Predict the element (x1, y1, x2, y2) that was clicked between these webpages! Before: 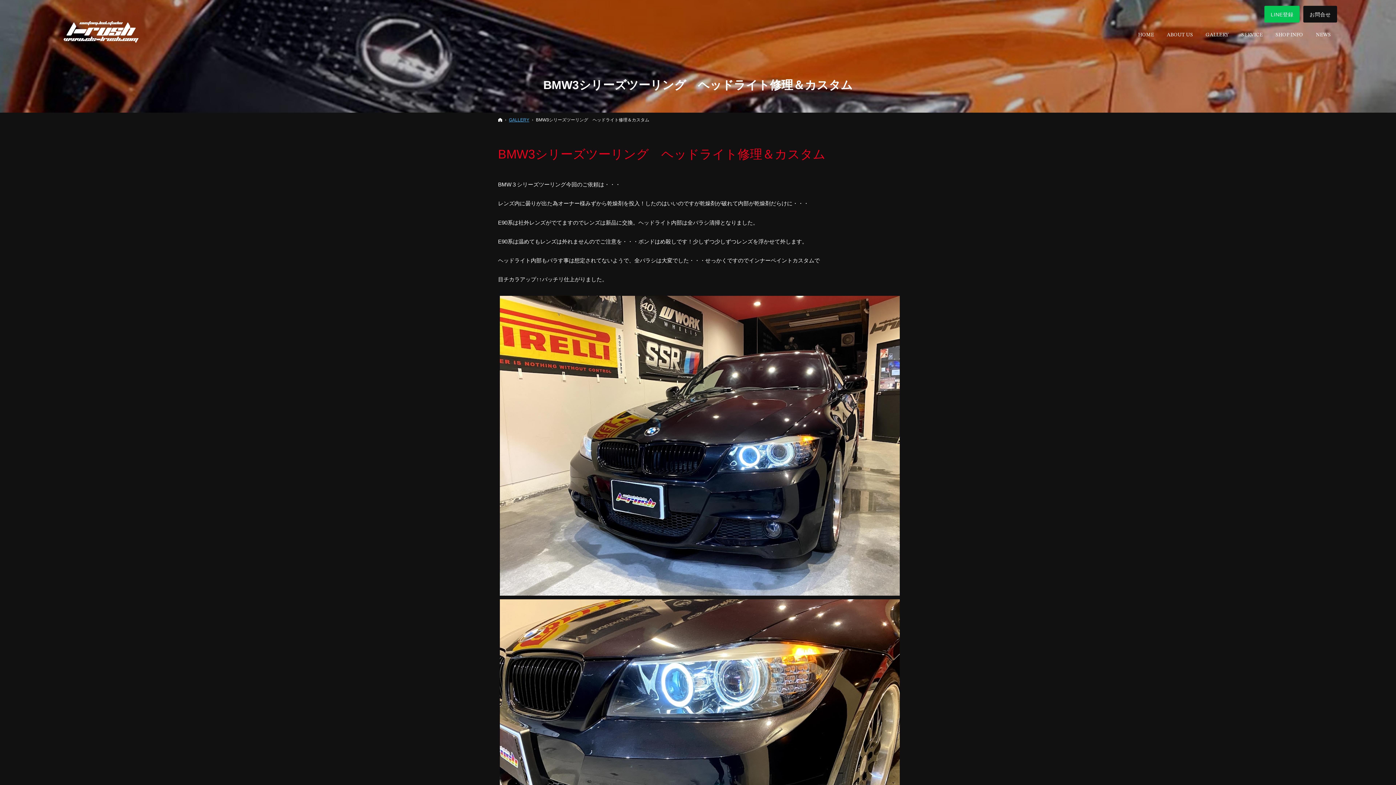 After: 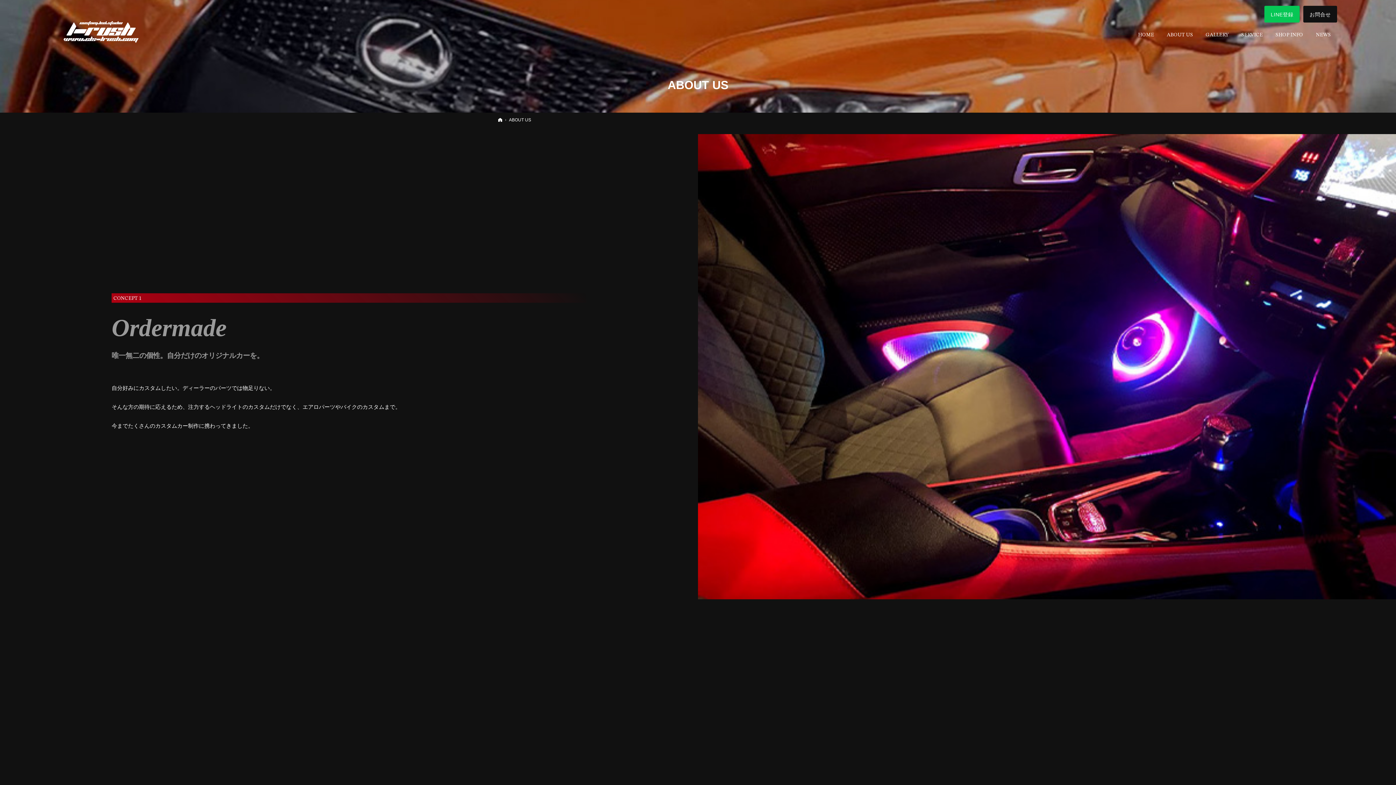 Action: label: ABOUT US bbox: (1160, 26, 1199, 42)